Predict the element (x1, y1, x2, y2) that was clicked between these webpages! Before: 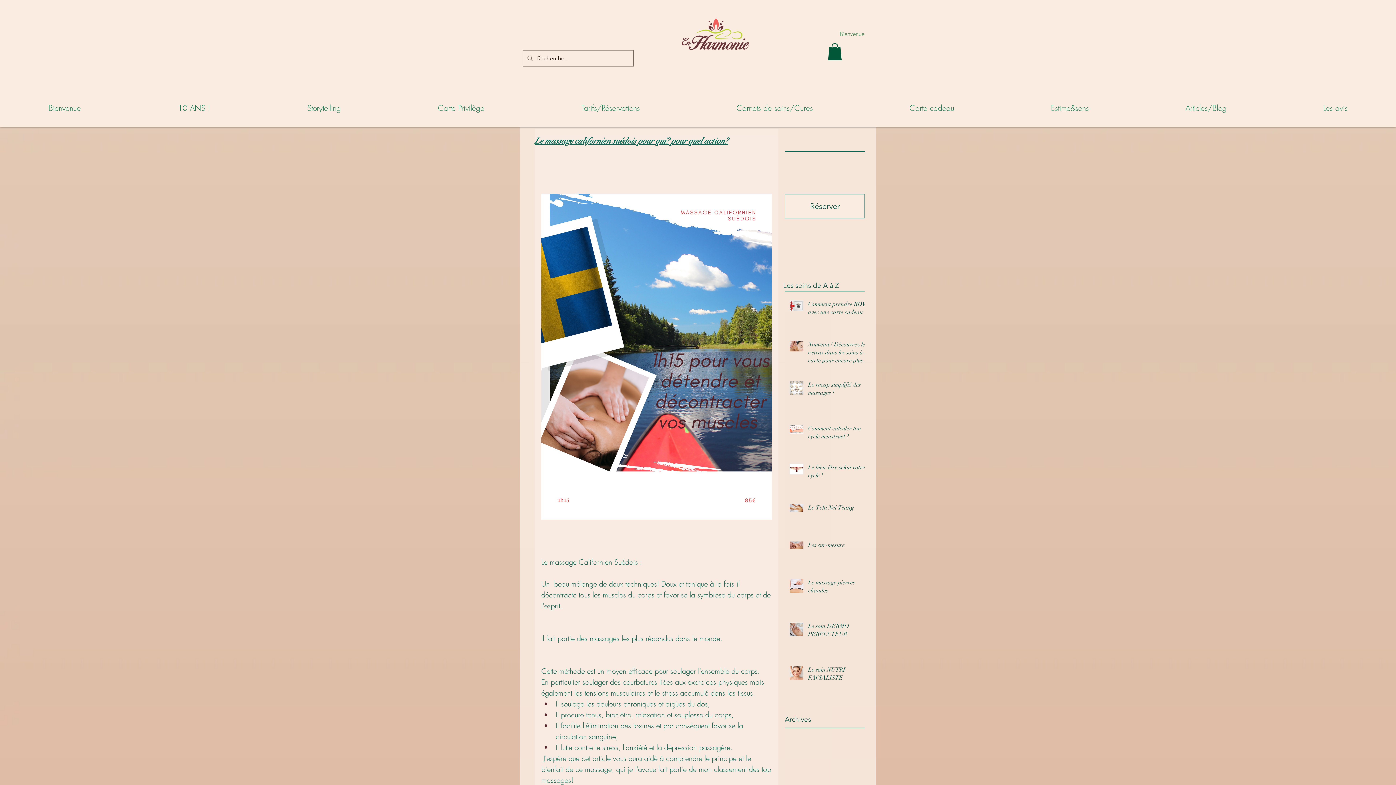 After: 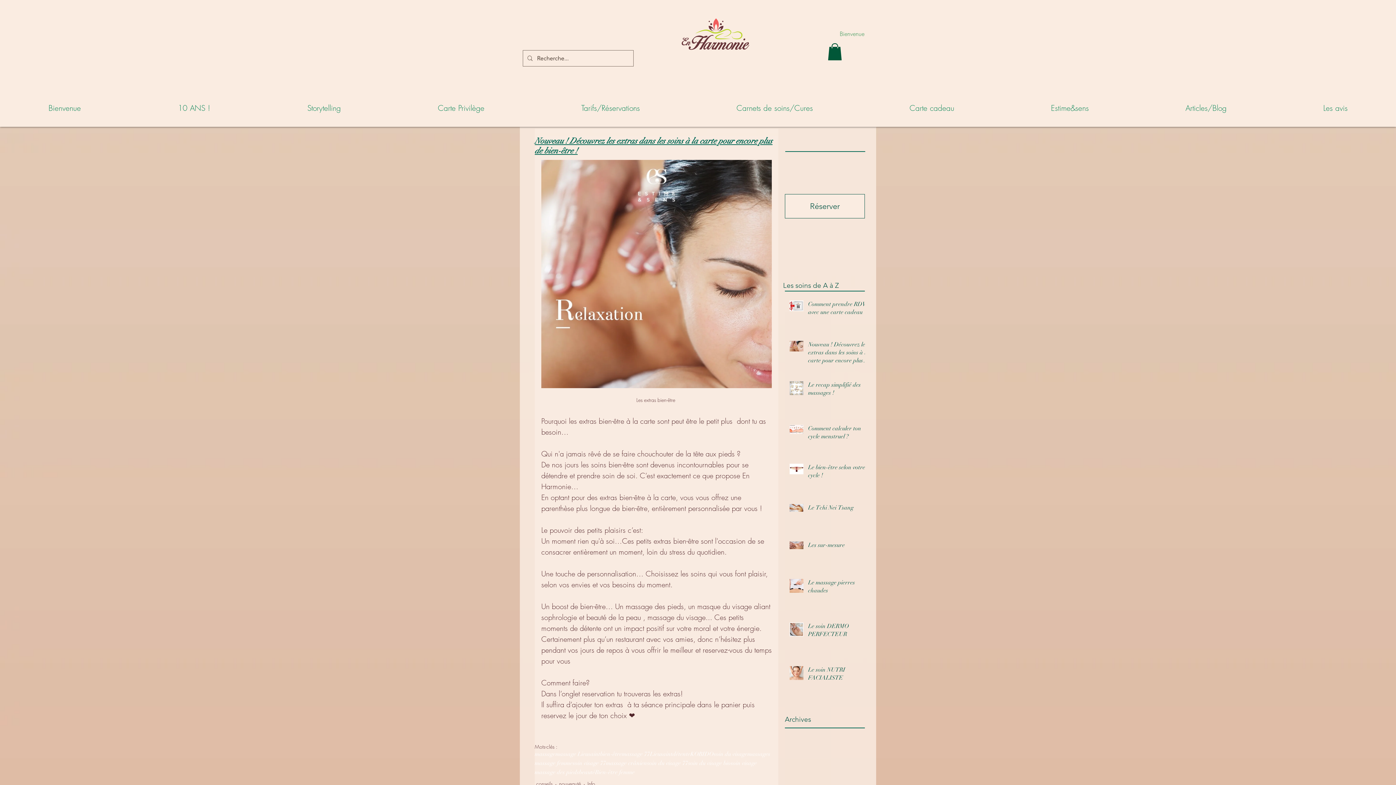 Action: label: Nouveau ! Découvrez les extras dans les soins à la carte pour encore plus de bien-être ! bbox: (808, 340, 869, 367)